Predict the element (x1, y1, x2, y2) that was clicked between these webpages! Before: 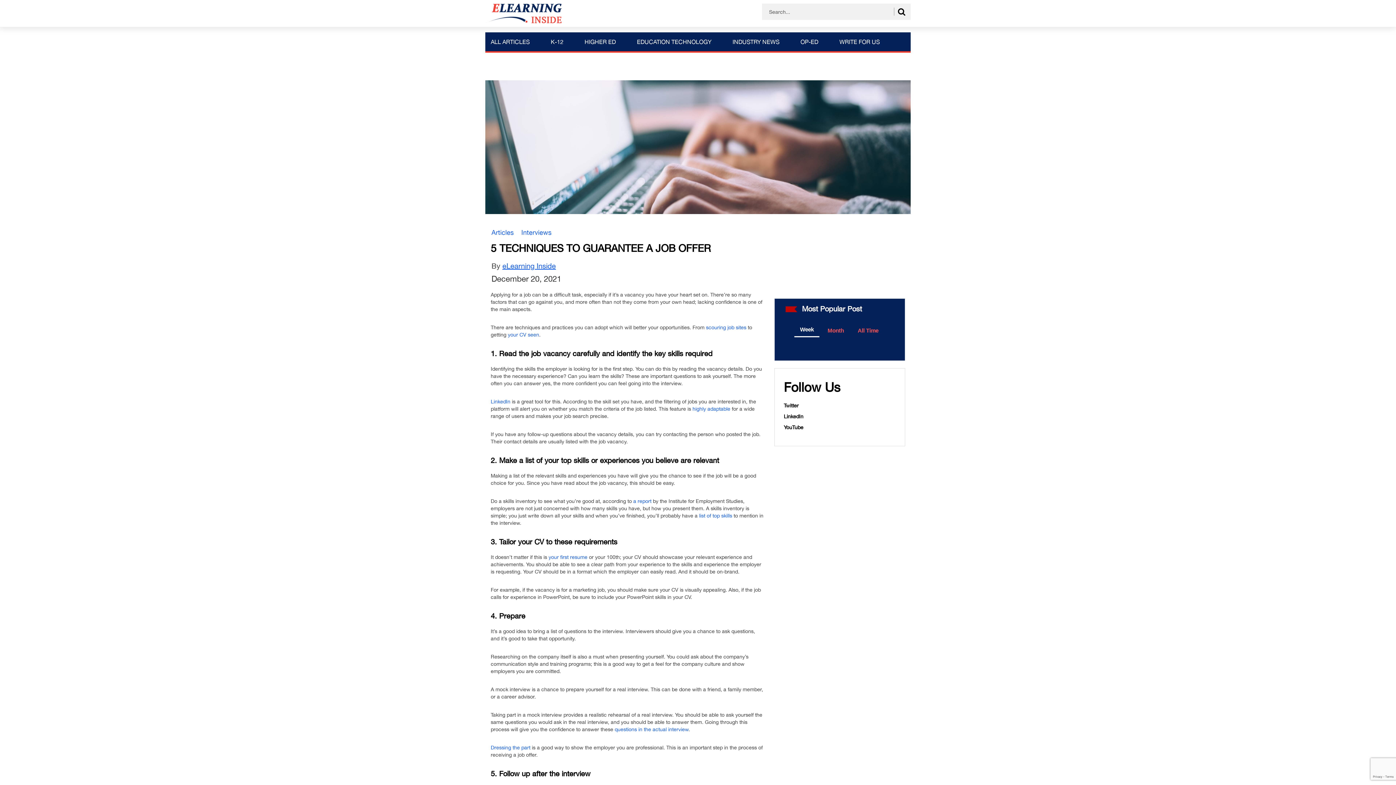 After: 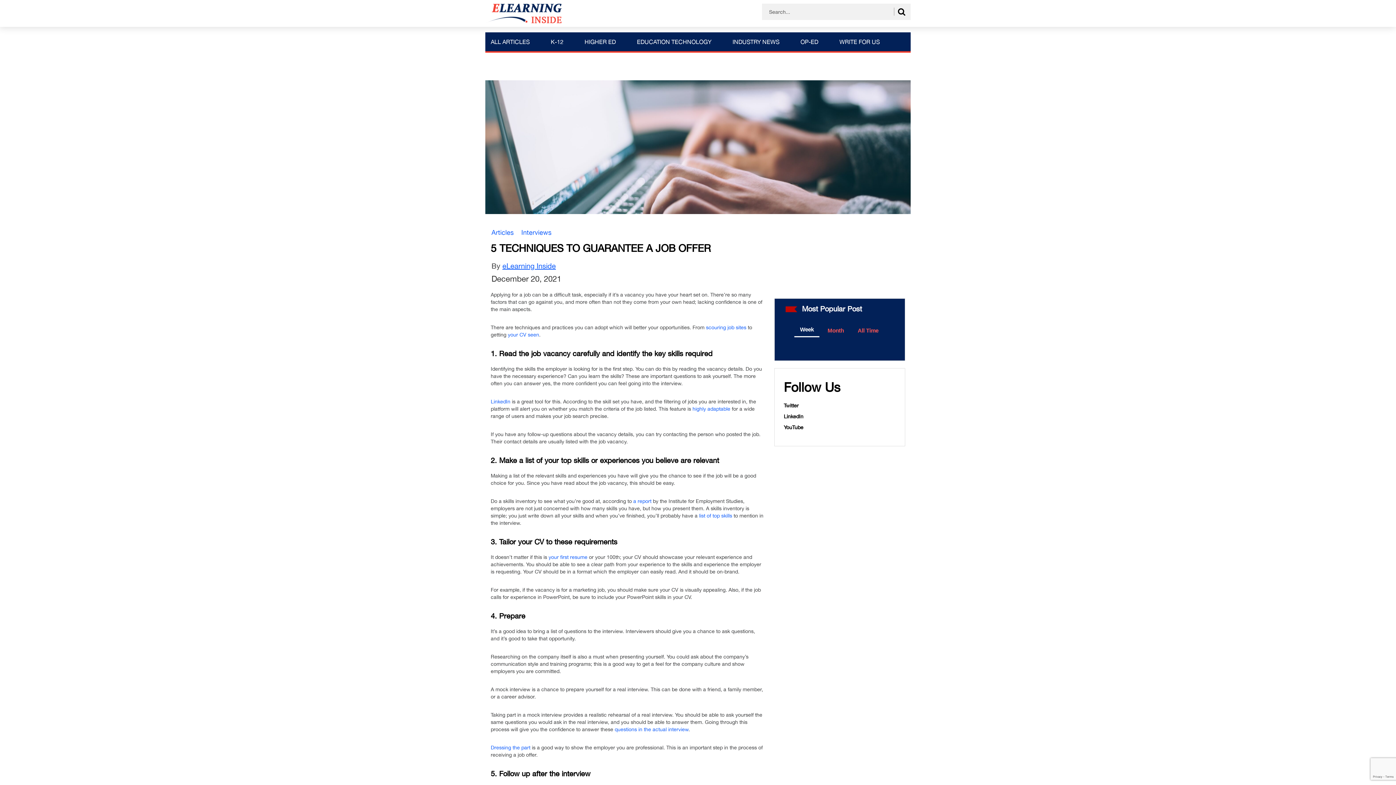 Action: label: highly adaptable bbox: (692, 406, 730, 412)